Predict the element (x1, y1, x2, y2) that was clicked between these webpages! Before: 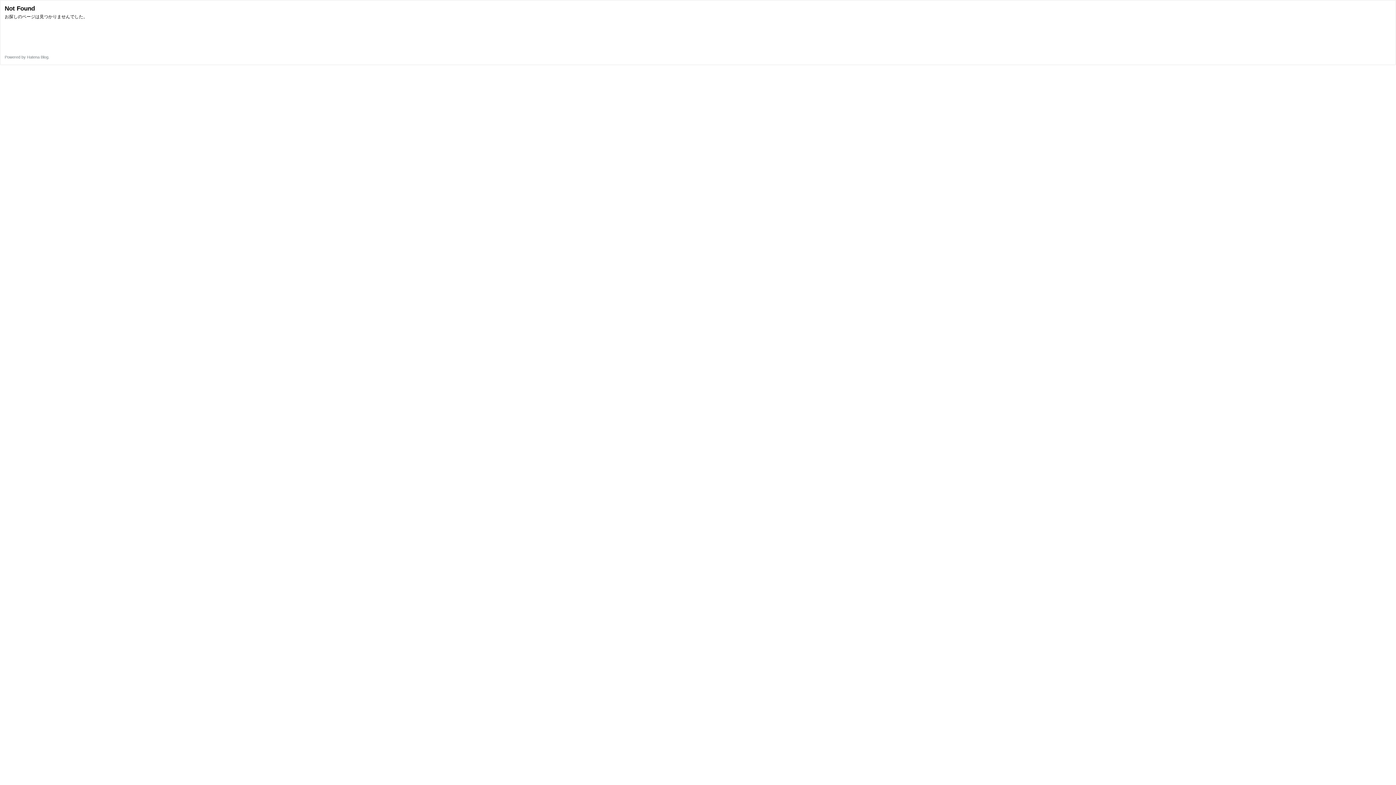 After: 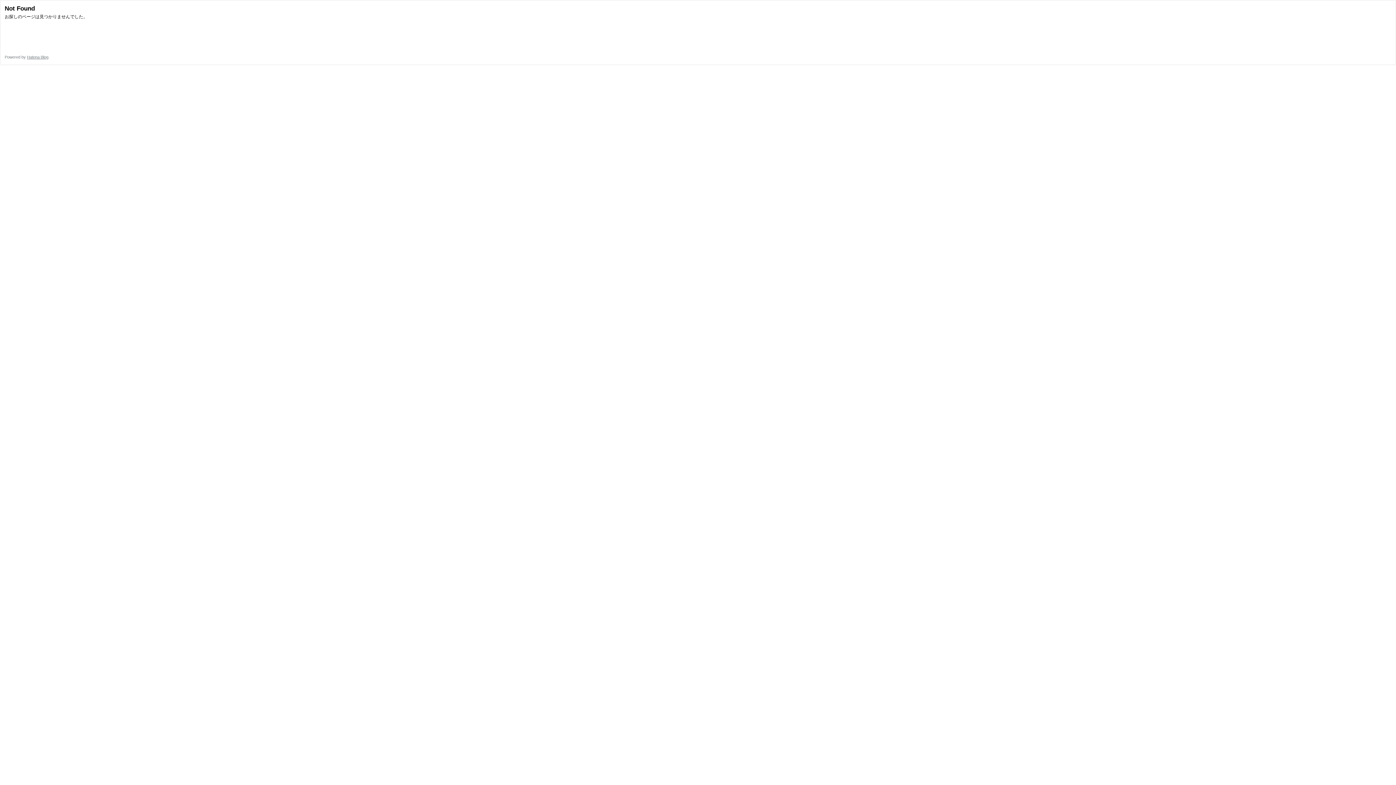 Action: bbox: (26, 54, 48, 59) label: Hatena Blog